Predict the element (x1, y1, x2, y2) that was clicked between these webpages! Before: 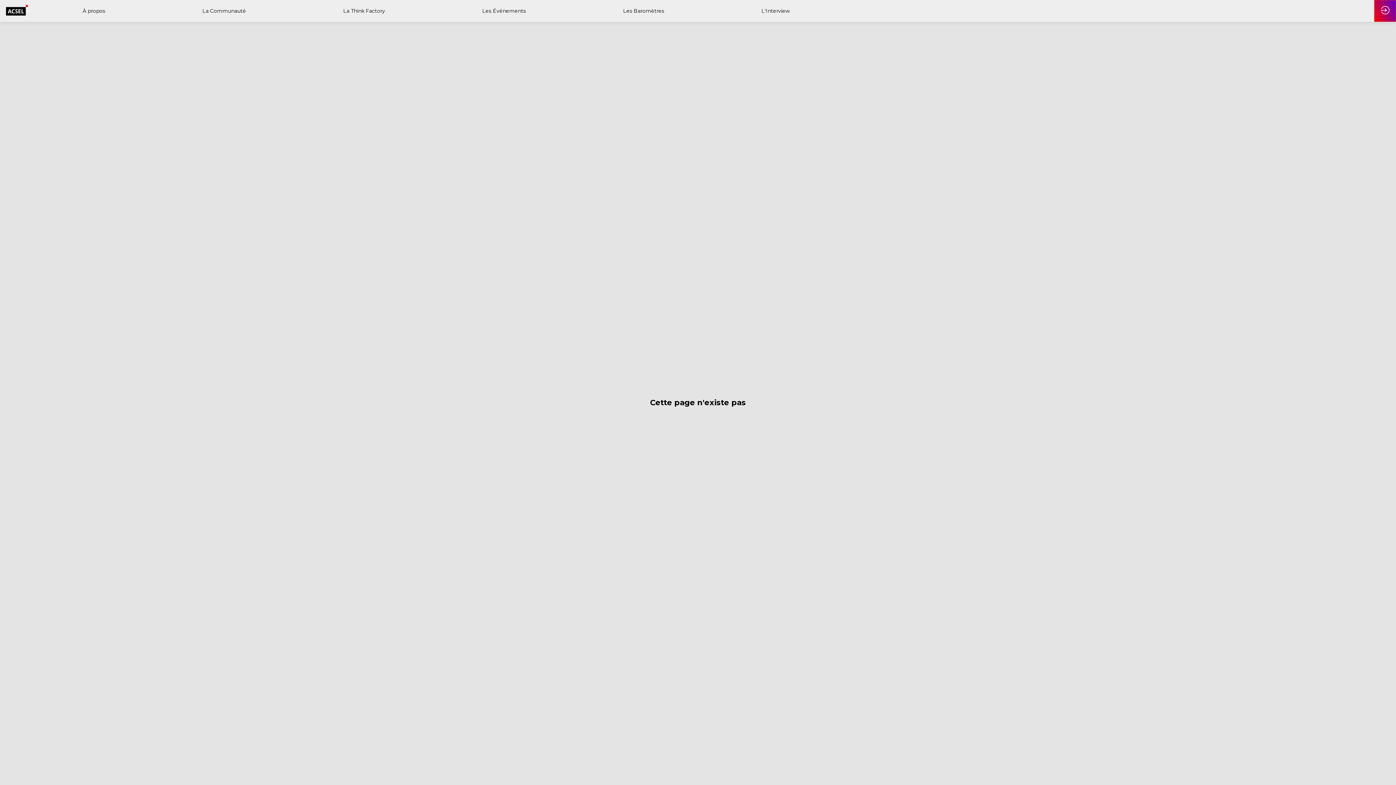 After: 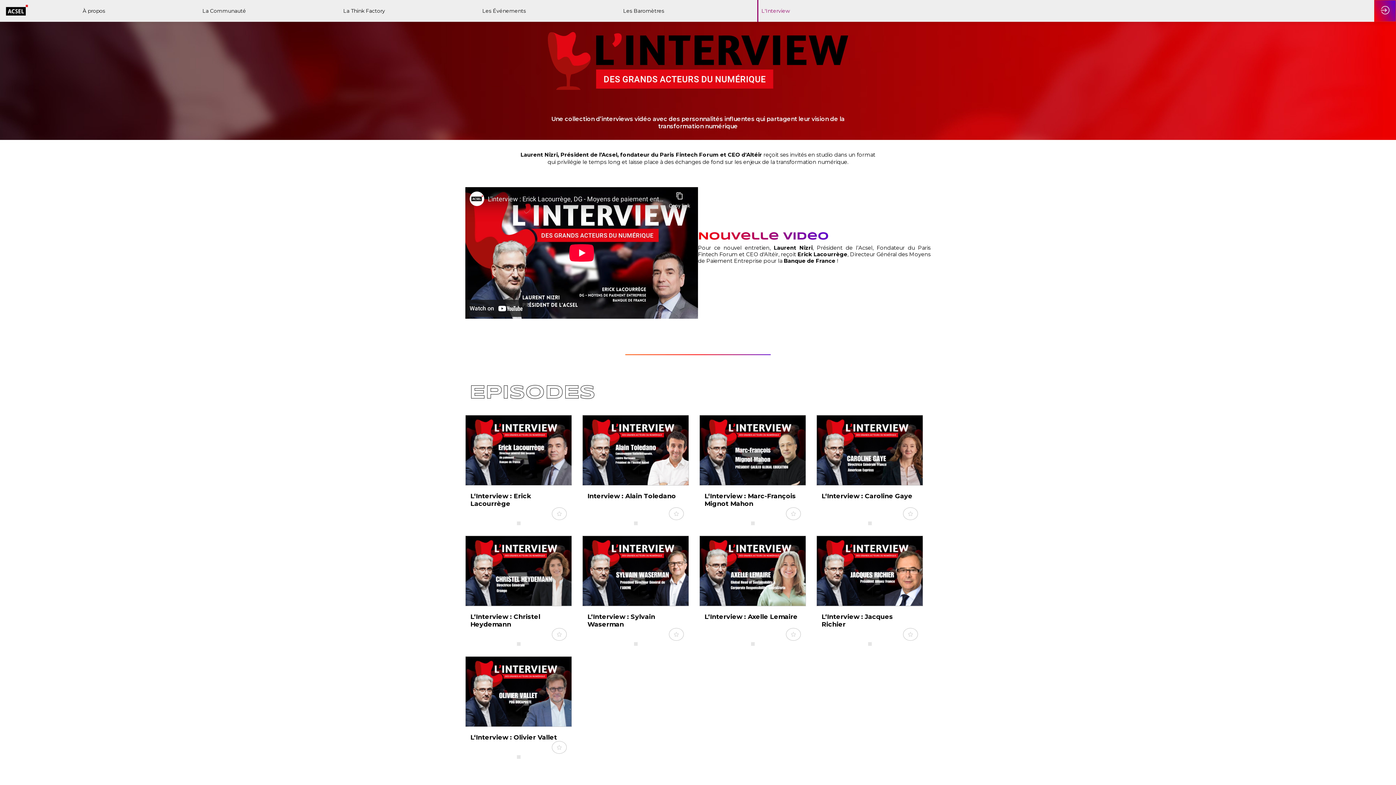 Action: bbox: (757, 0, 793, 21) label: L'Interview